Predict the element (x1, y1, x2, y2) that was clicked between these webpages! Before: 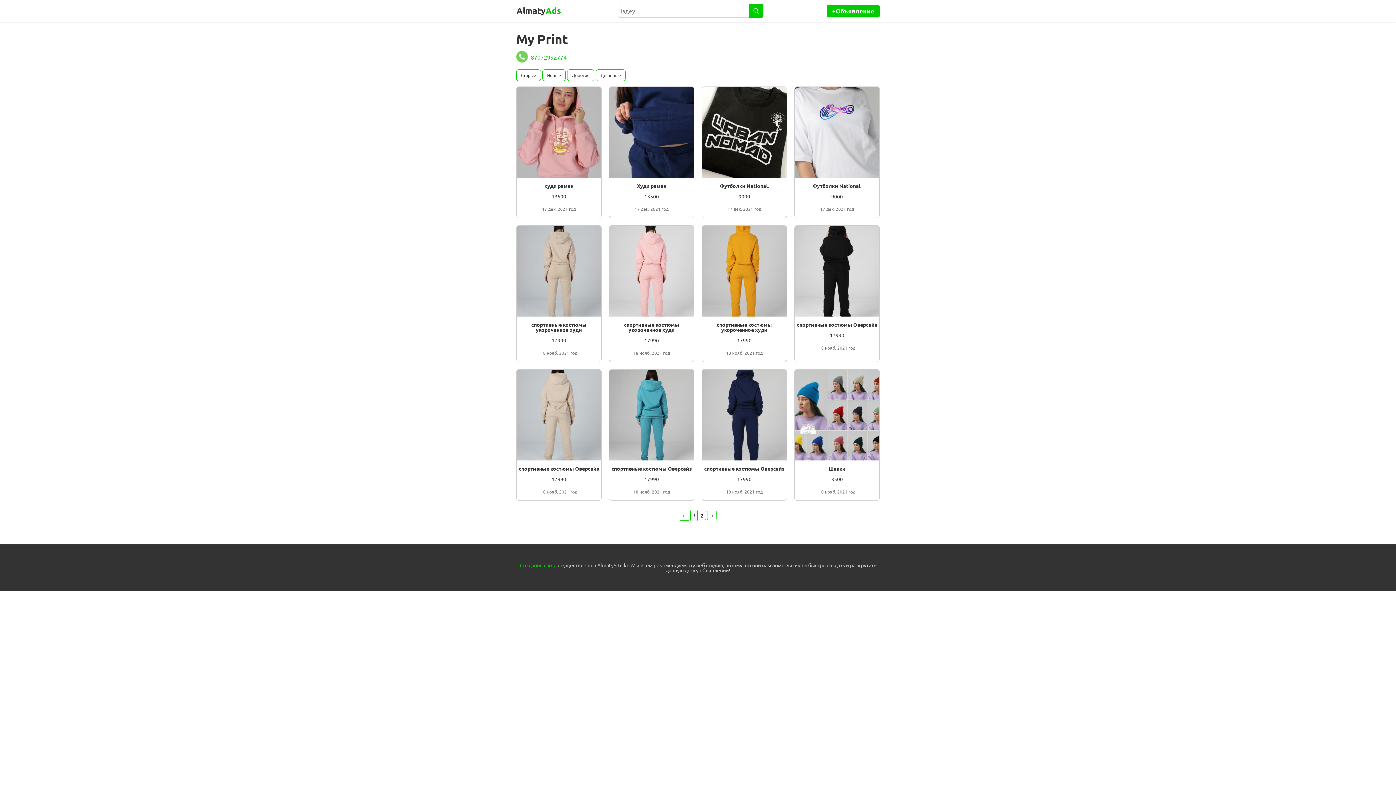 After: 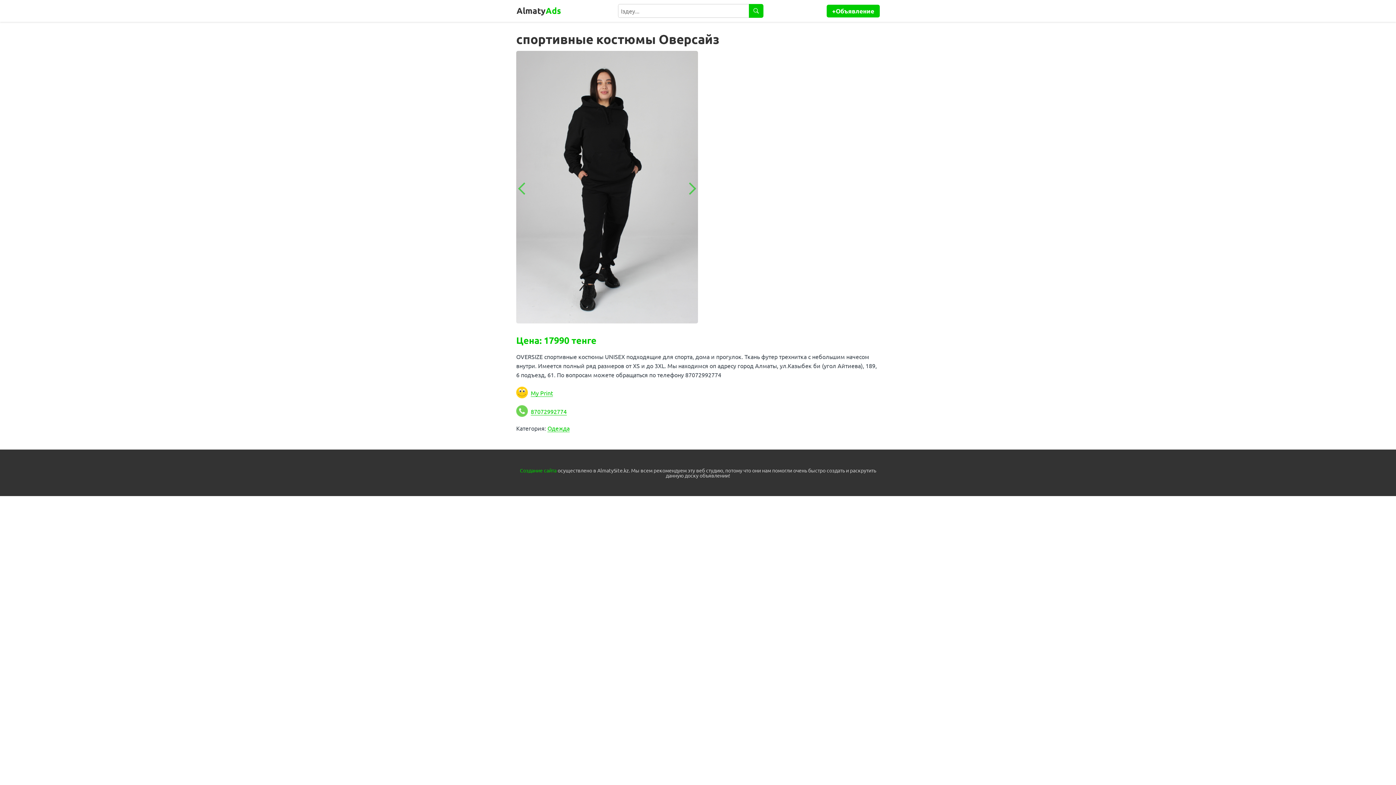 Action: bbox: (794, 225, 879, 350) label: спортивные костюмы Оверсайз

17990

18 нояб. 2021 год